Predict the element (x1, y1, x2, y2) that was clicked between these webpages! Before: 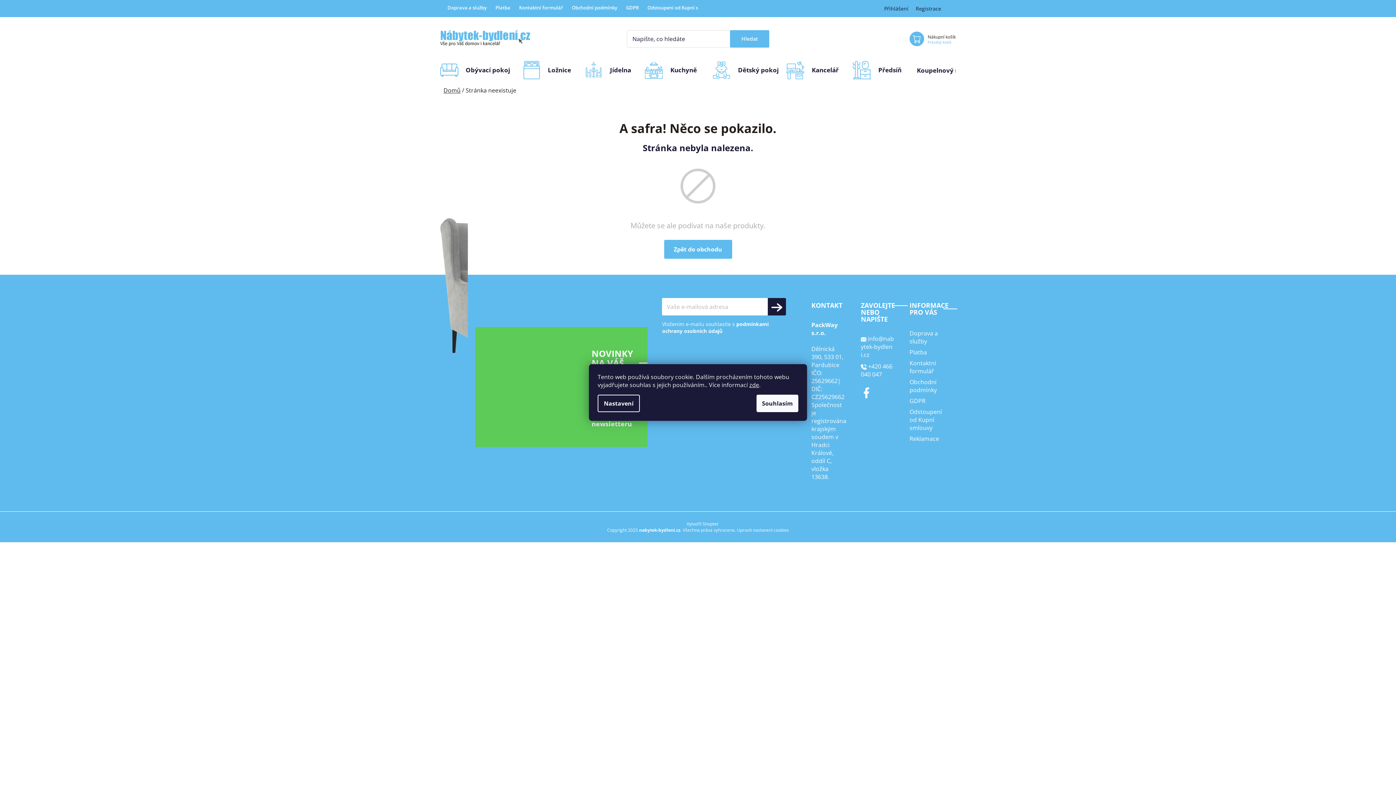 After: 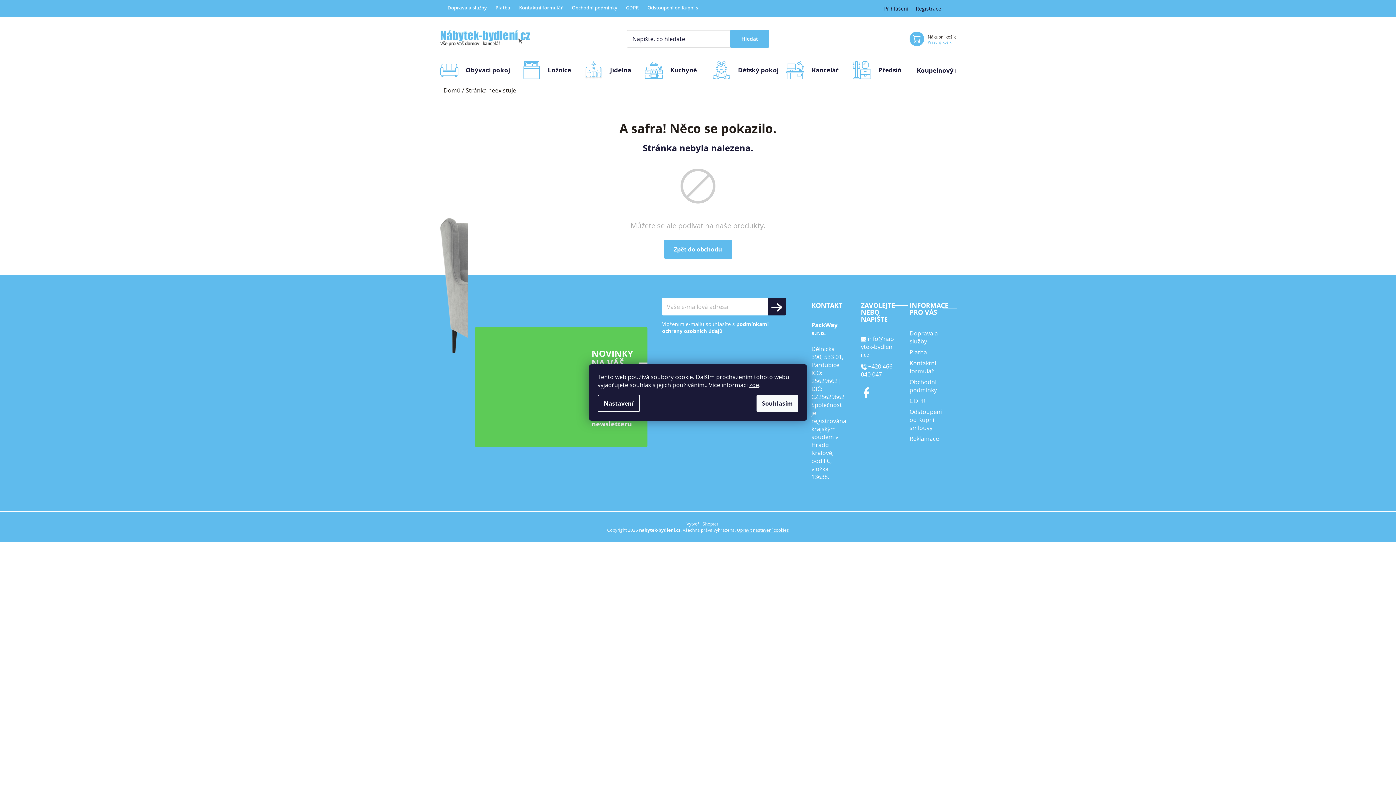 Action: bbox: (737, 527, 789, 533) label: Upravit nastavení cookies